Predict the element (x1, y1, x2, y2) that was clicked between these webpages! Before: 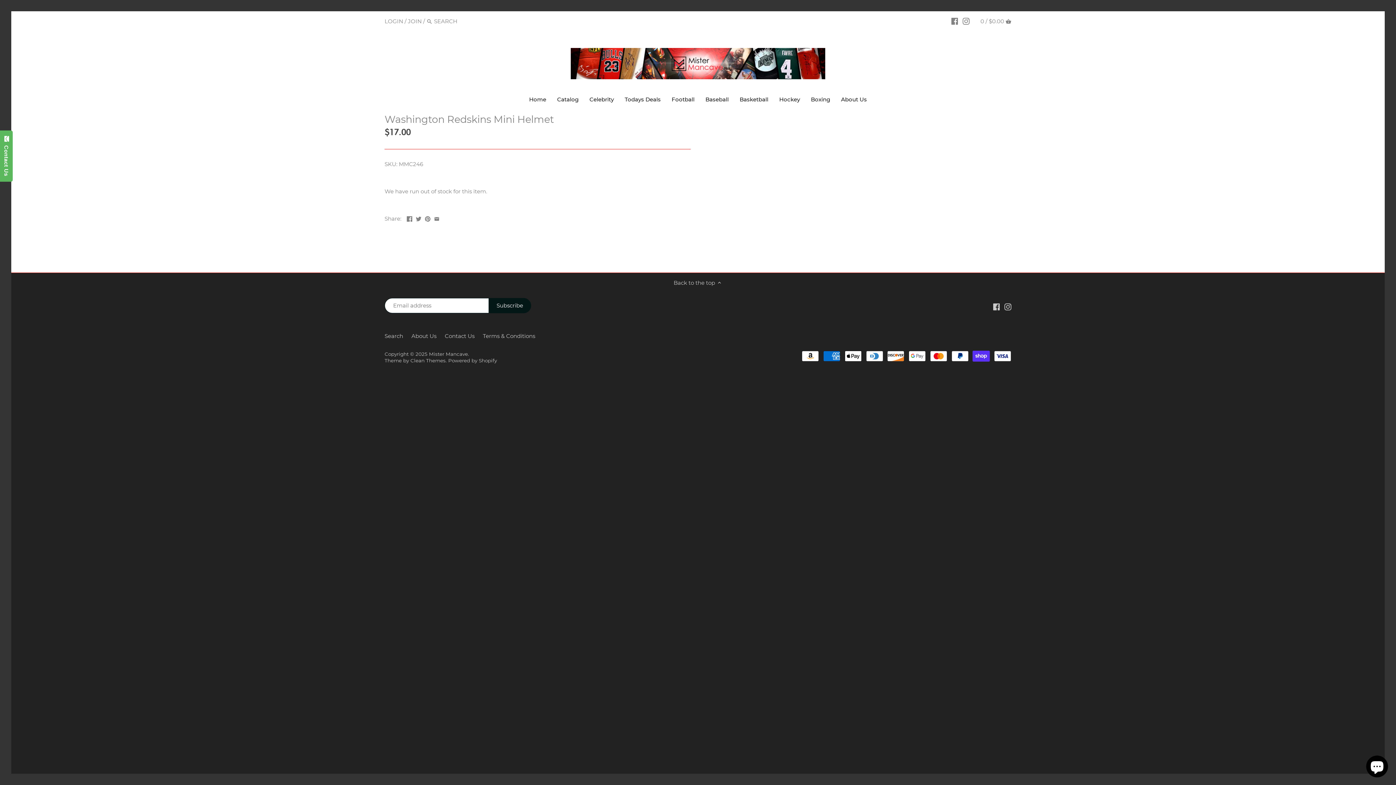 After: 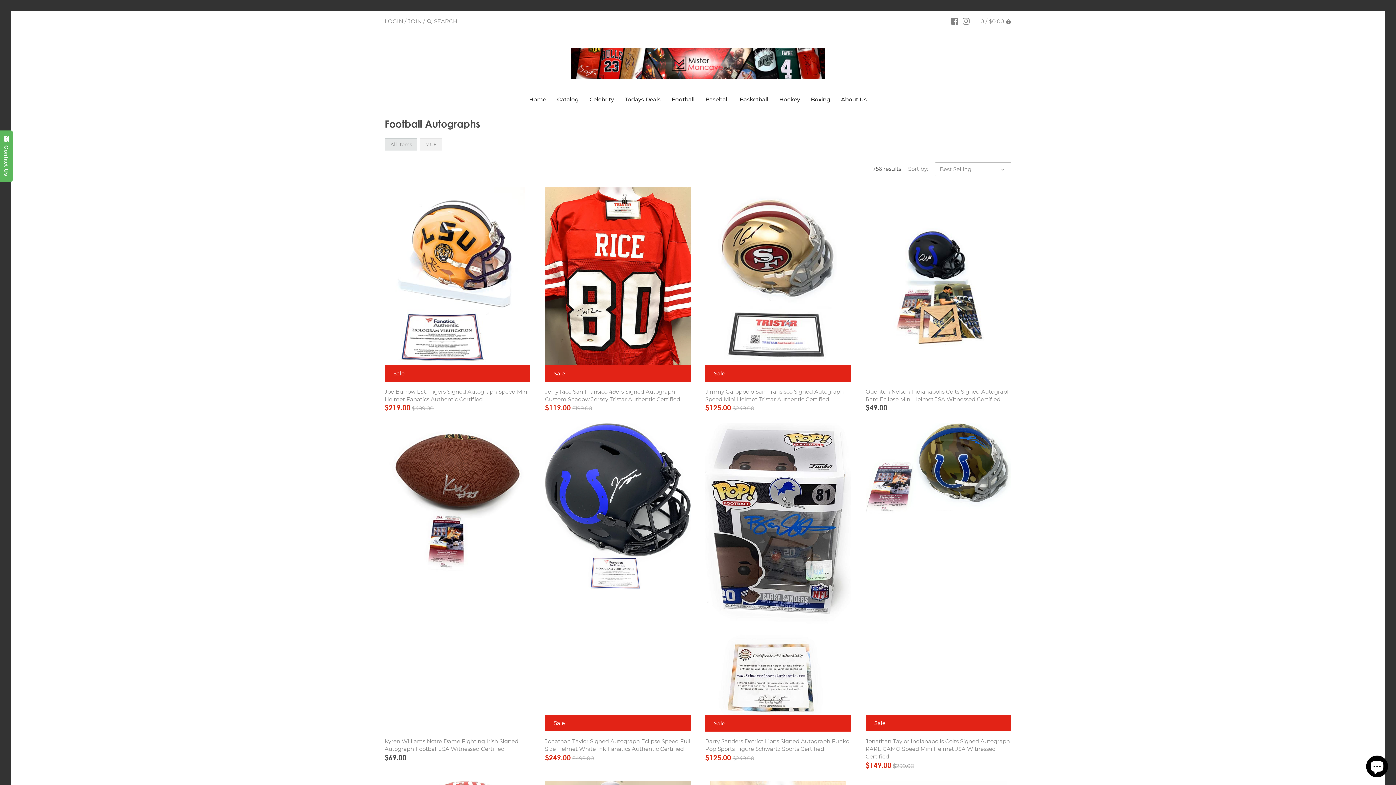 Action: label: Football bbox: (666, 93, 700, 107)